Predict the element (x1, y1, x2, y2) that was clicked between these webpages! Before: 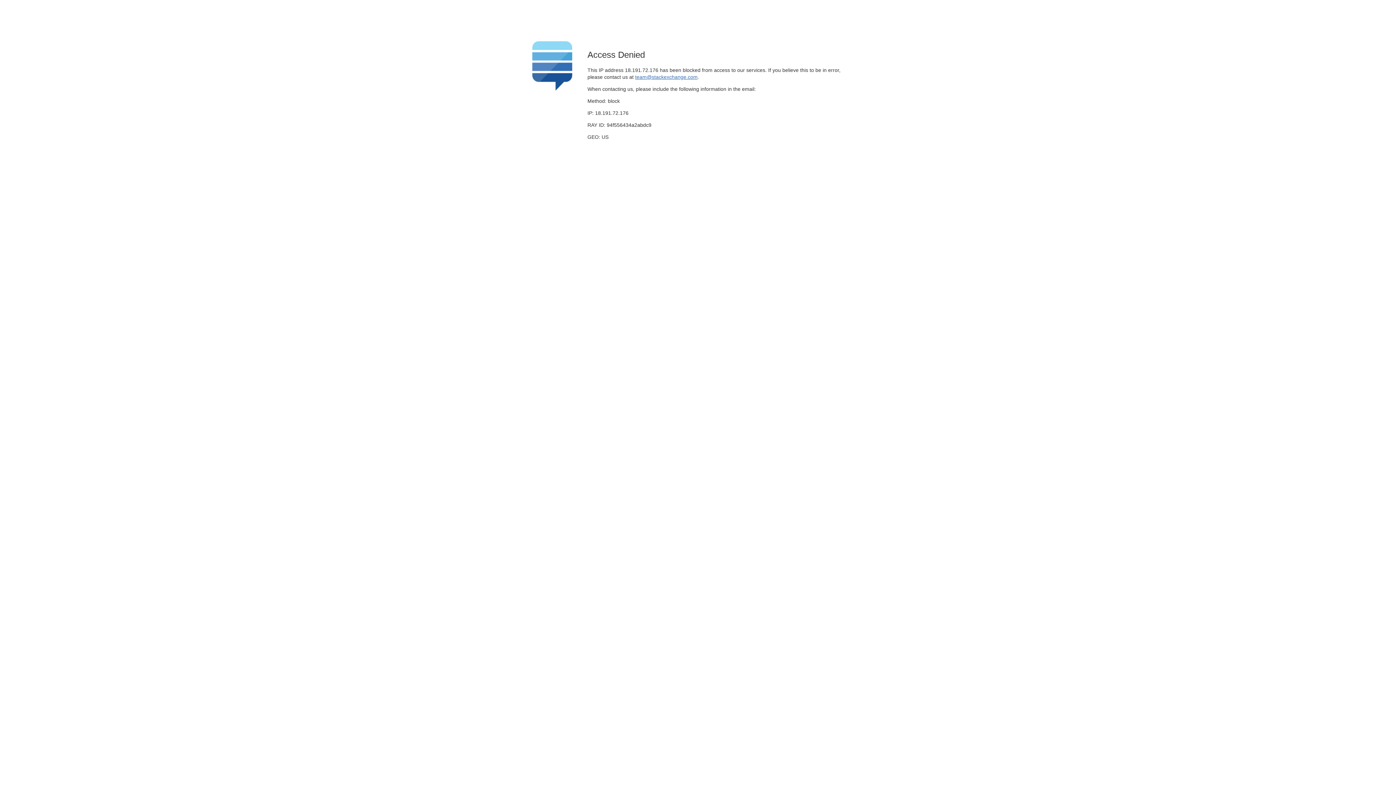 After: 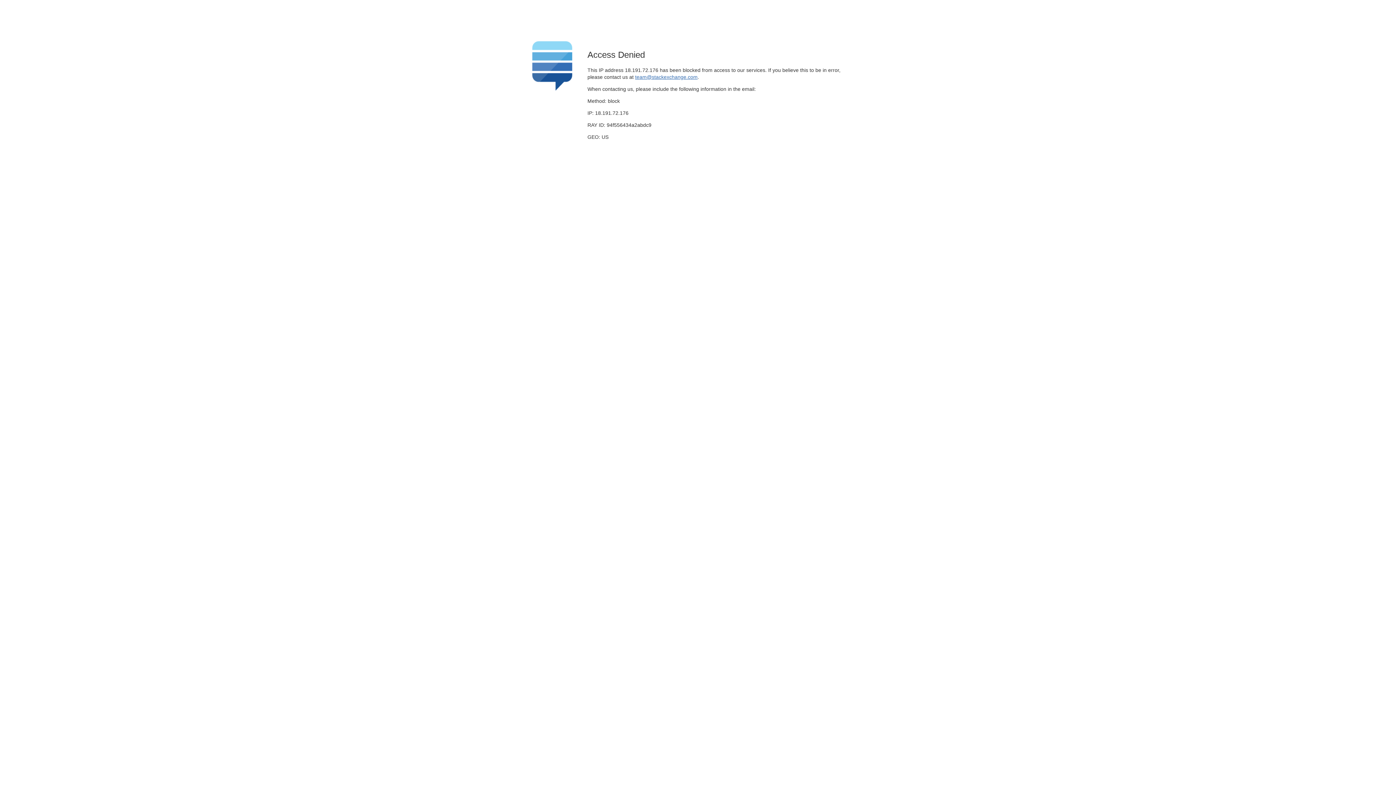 Action: bbox: (635, 74, 697, 79) label: team@stackexchange.com